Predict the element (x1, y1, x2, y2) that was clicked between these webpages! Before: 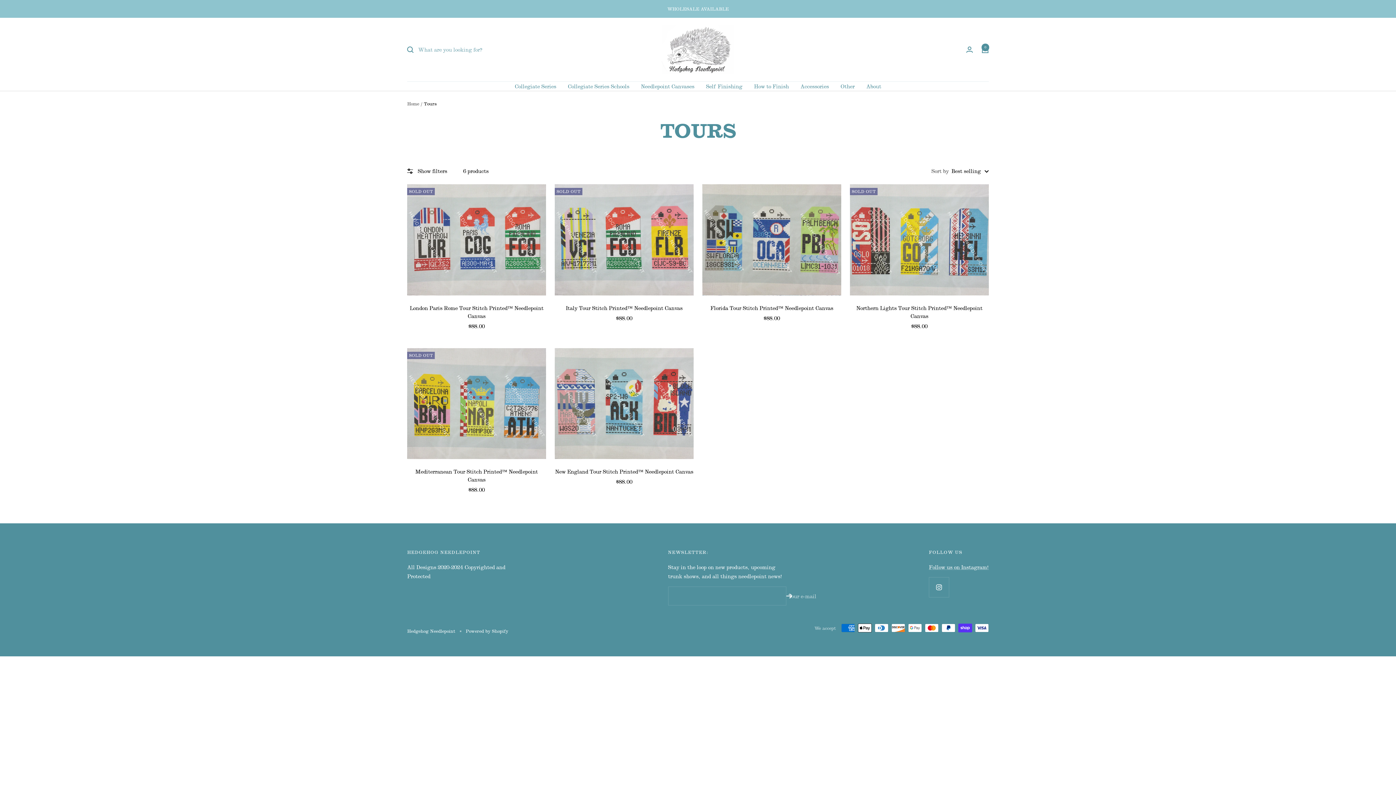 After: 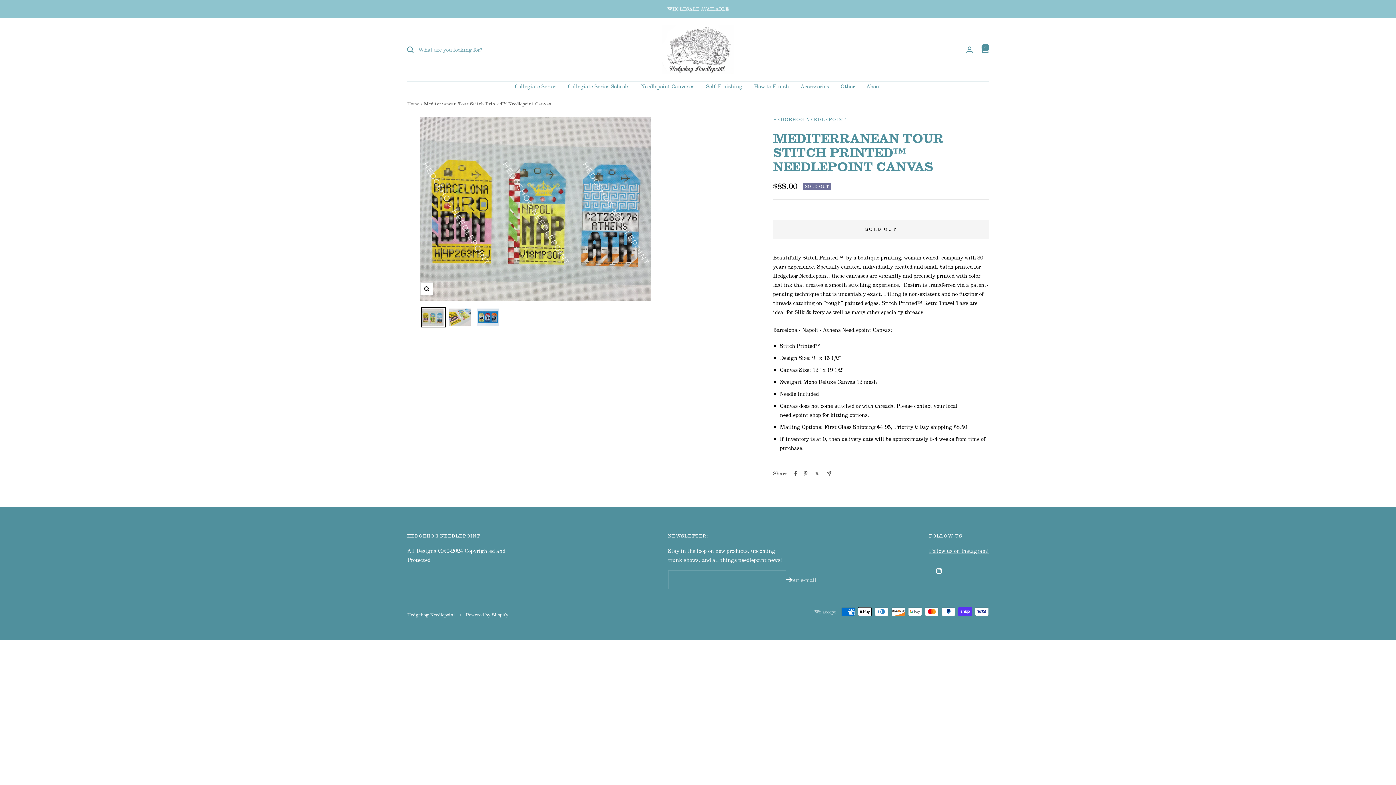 Action: bbox: (407, 348, 546, 459)